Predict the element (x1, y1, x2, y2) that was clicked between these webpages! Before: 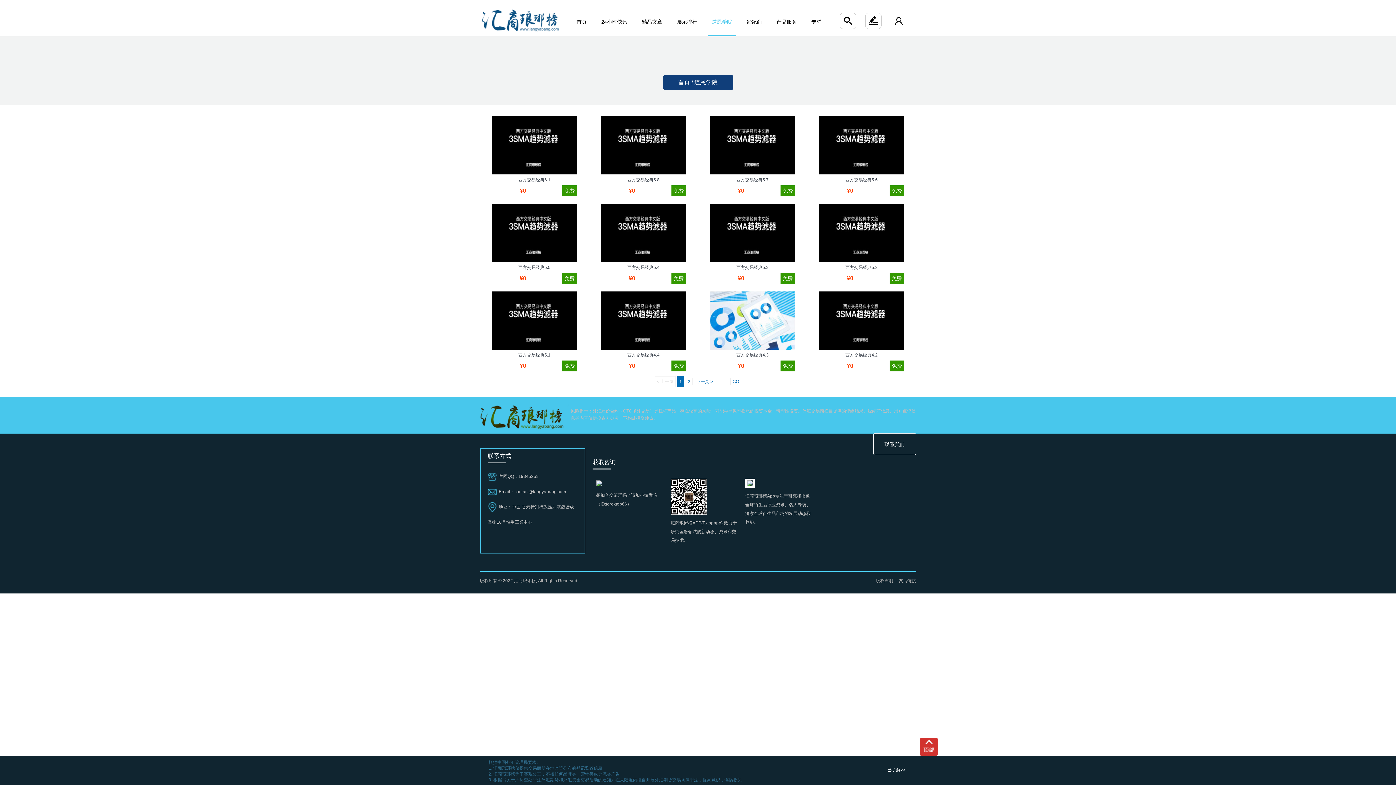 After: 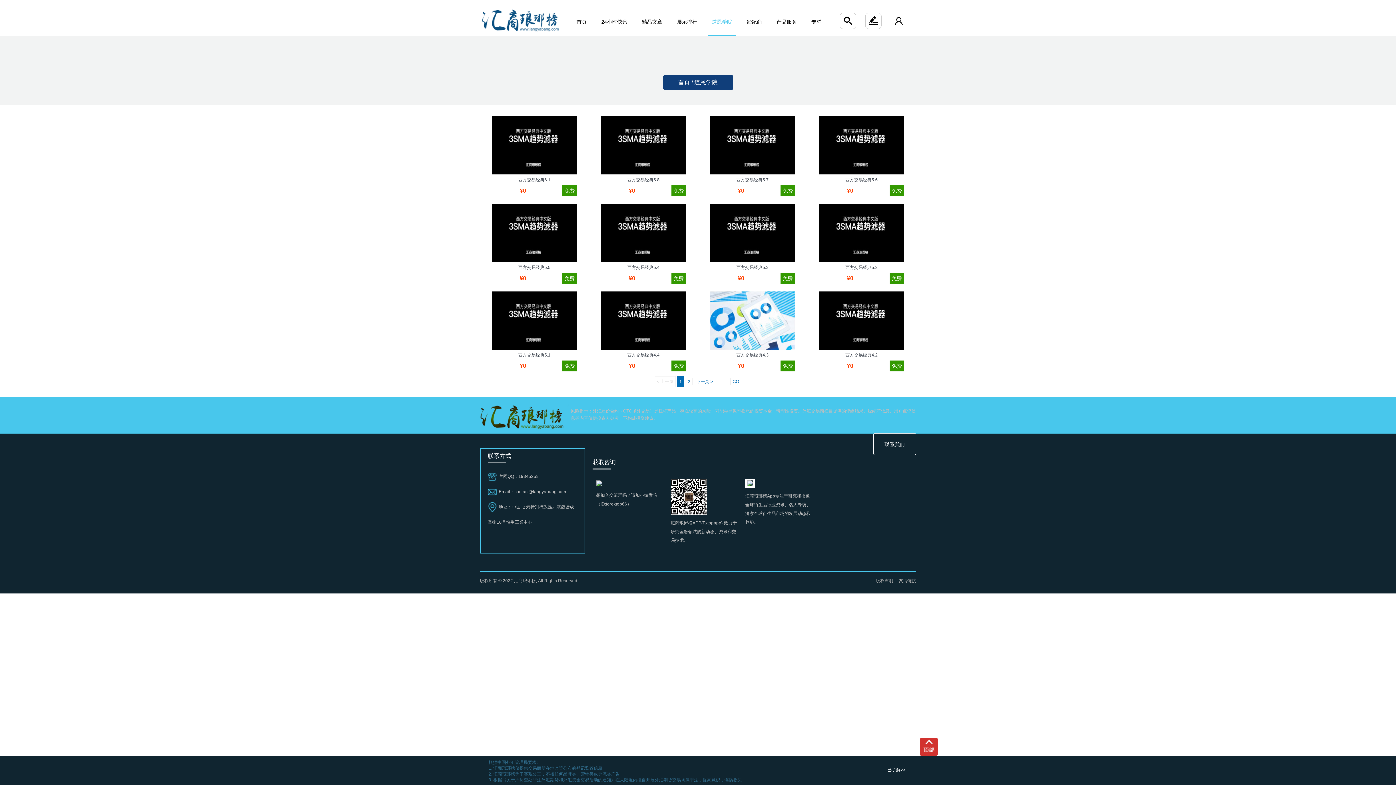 Action: bbox: (562, 185, 577, 196) label: 免费